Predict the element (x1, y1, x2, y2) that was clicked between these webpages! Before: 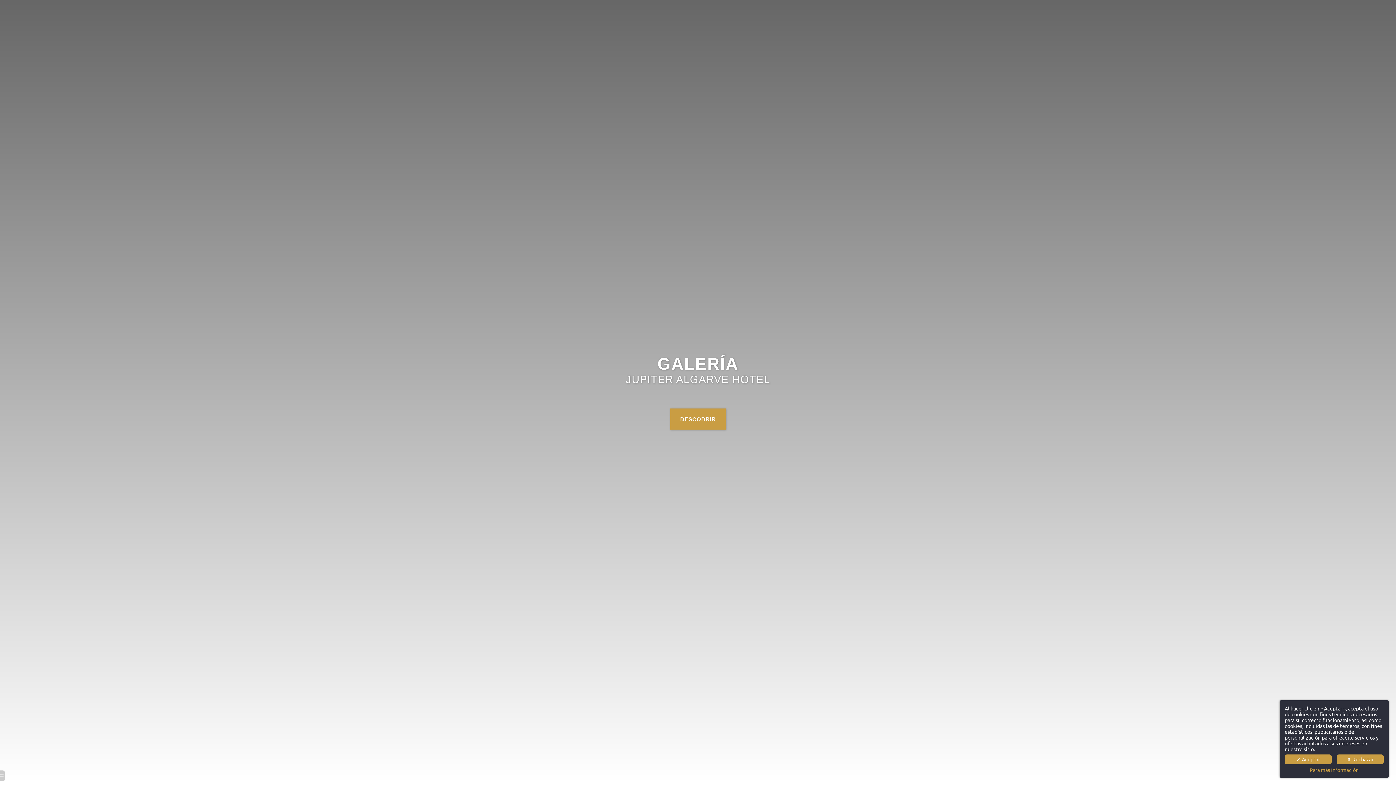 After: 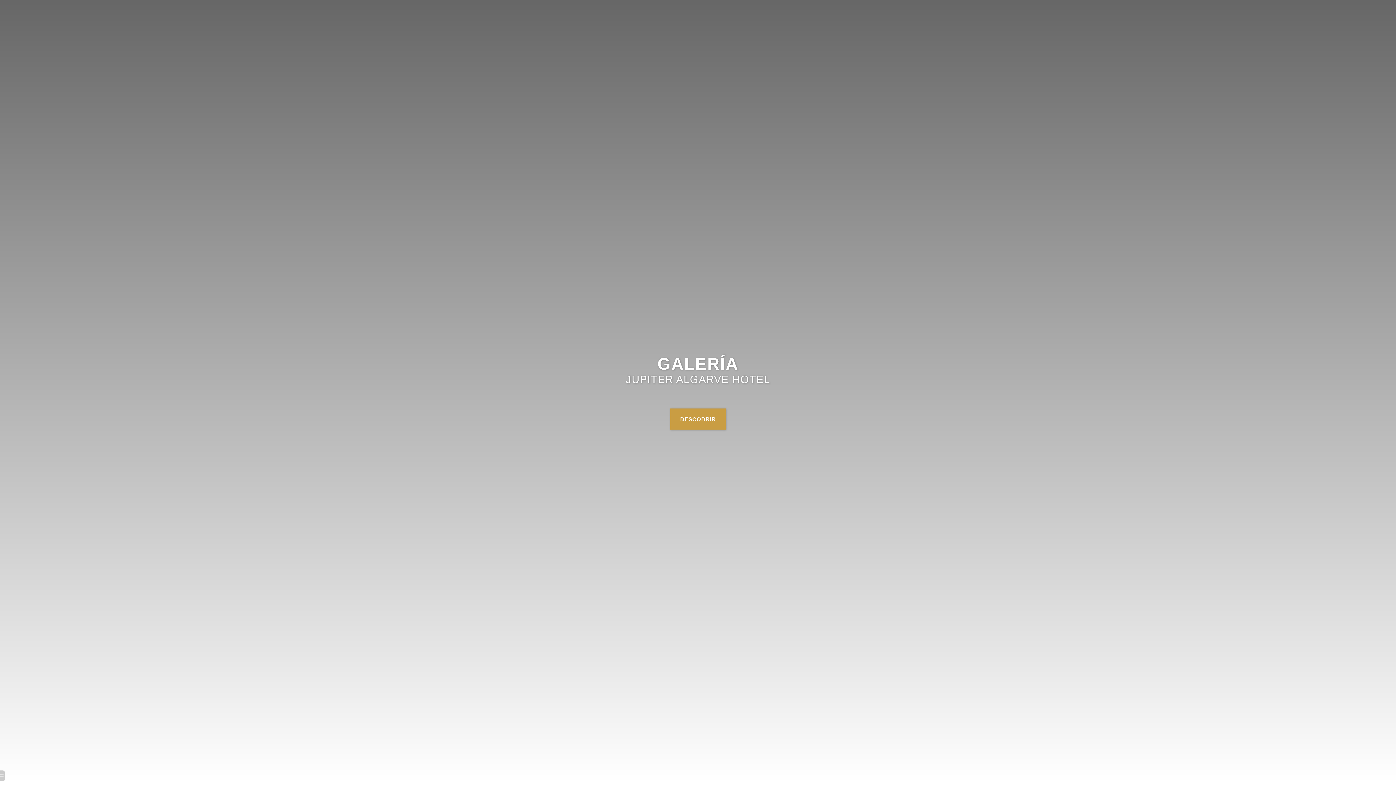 Action: label: ✓ Aceptar bbox: (1285, 754, 1332, 764)